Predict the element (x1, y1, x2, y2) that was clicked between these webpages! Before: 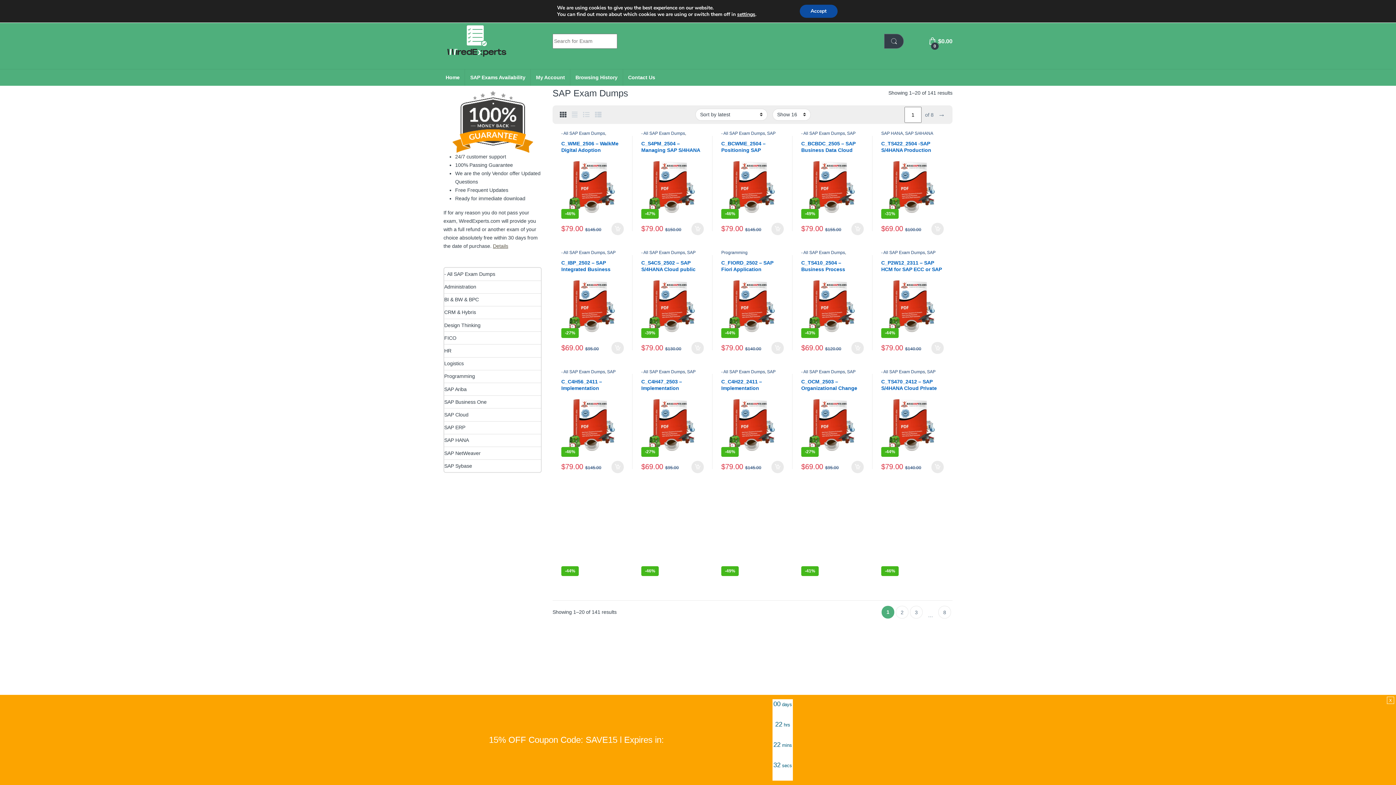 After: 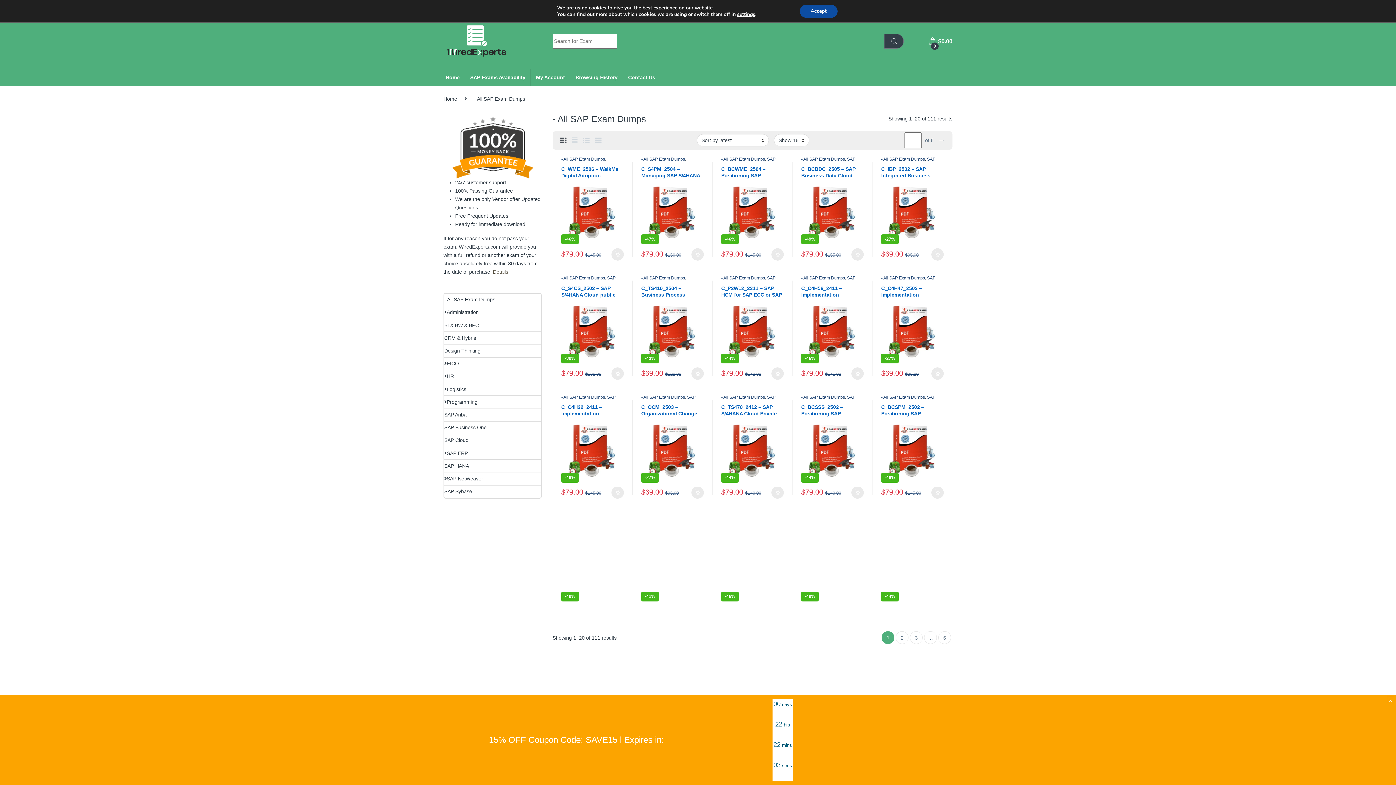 Action: bbox: (881, 369, 925, 374) label: - All SAP Exam Dumps